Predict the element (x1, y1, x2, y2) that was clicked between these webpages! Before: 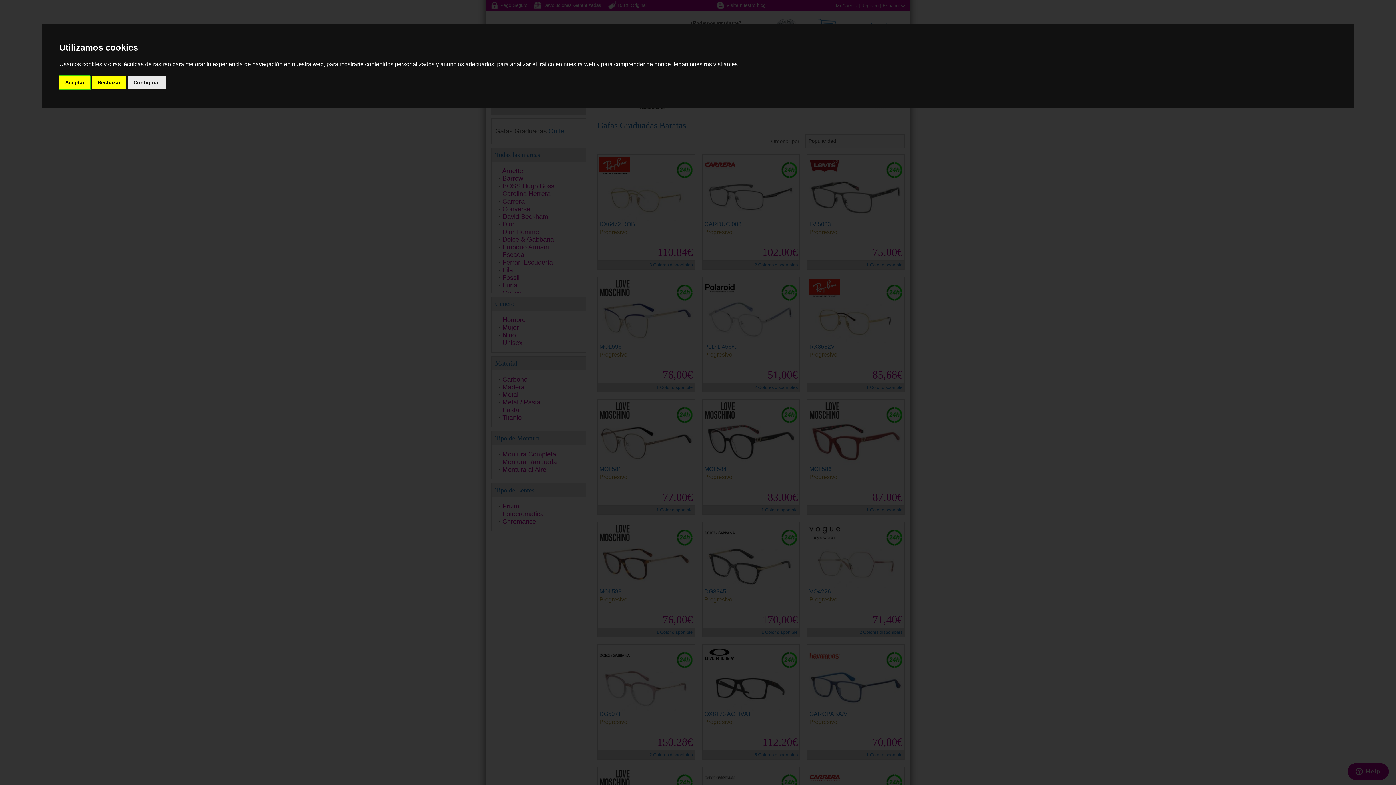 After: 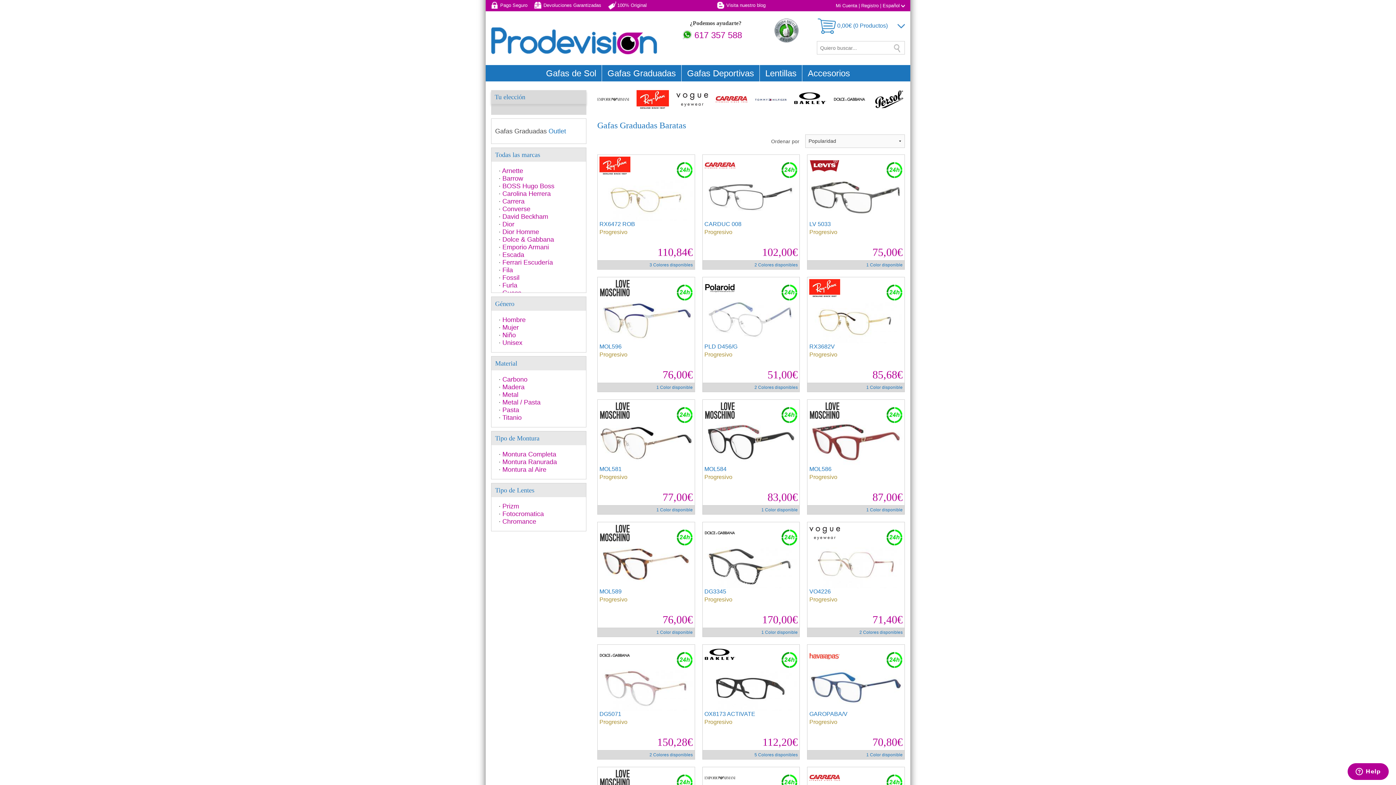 Action: bbox: (59, 75, 90, 89) label: Aceptar